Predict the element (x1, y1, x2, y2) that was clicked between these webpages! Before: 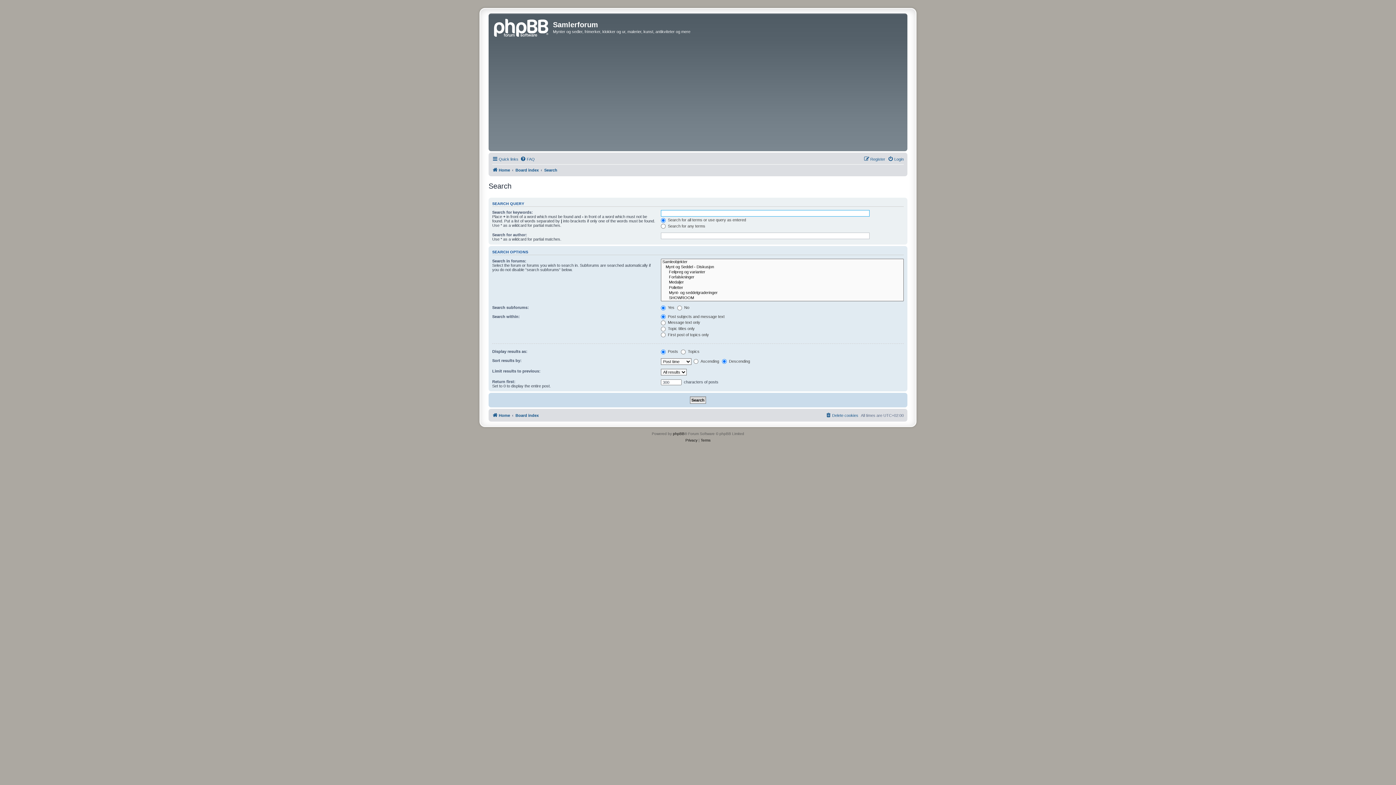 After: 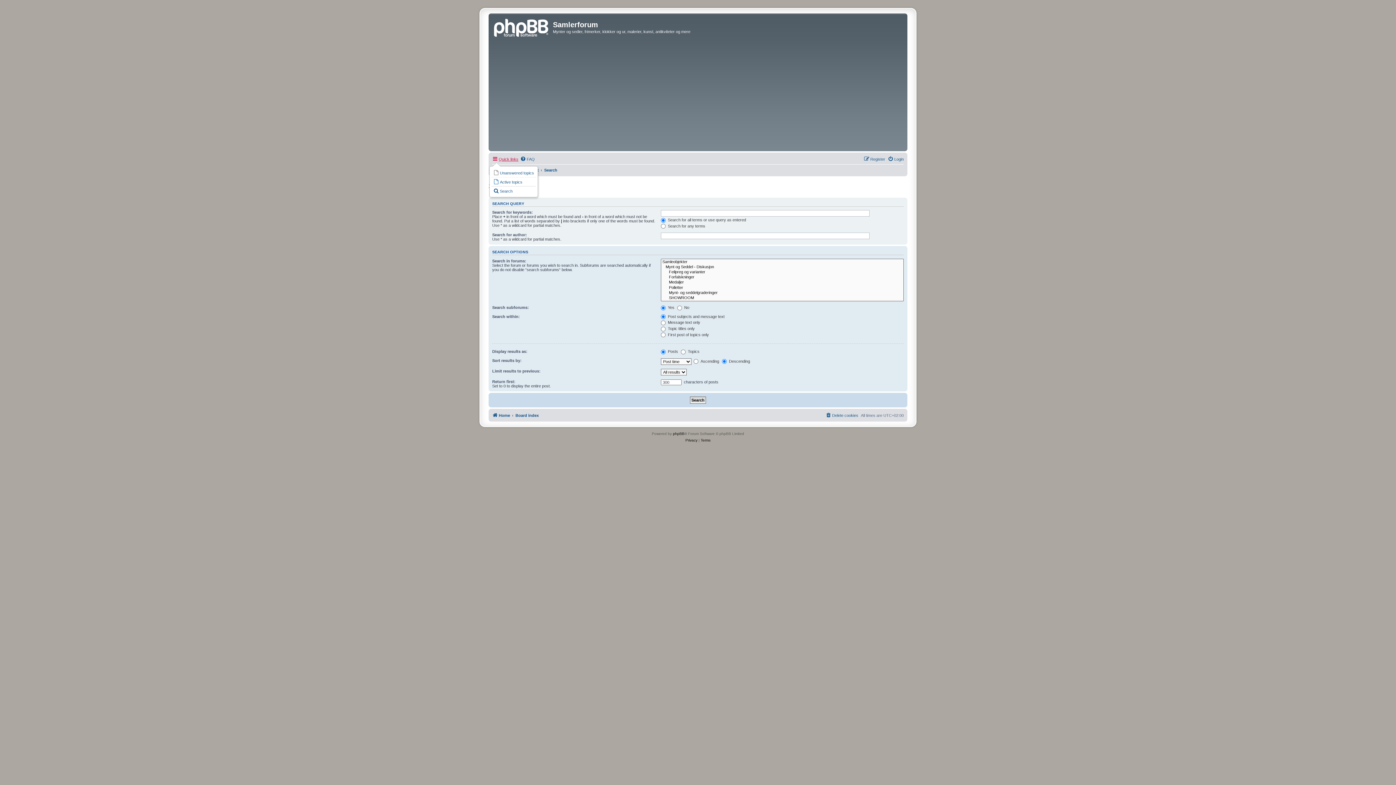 Action: label: Quick links bbox: (492, 154, 518, 163)